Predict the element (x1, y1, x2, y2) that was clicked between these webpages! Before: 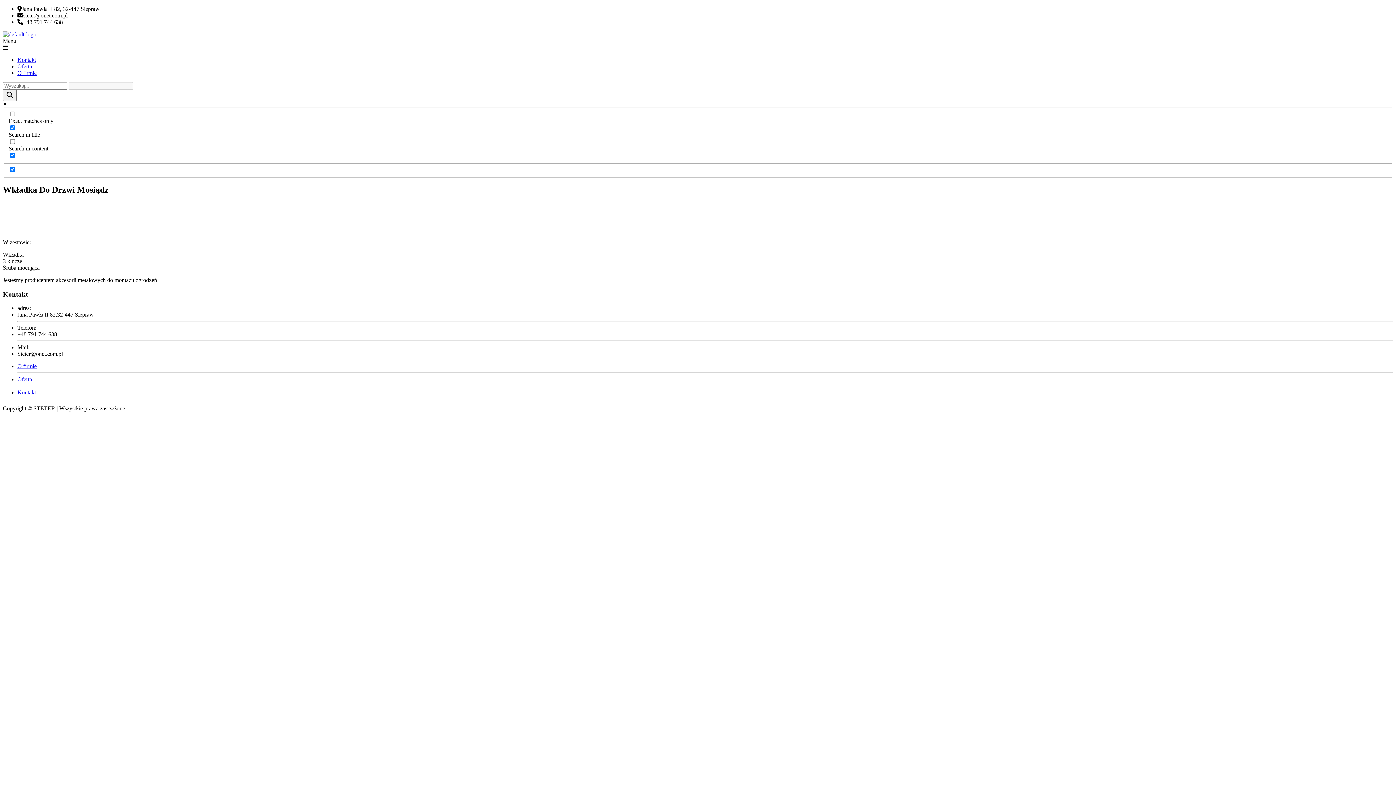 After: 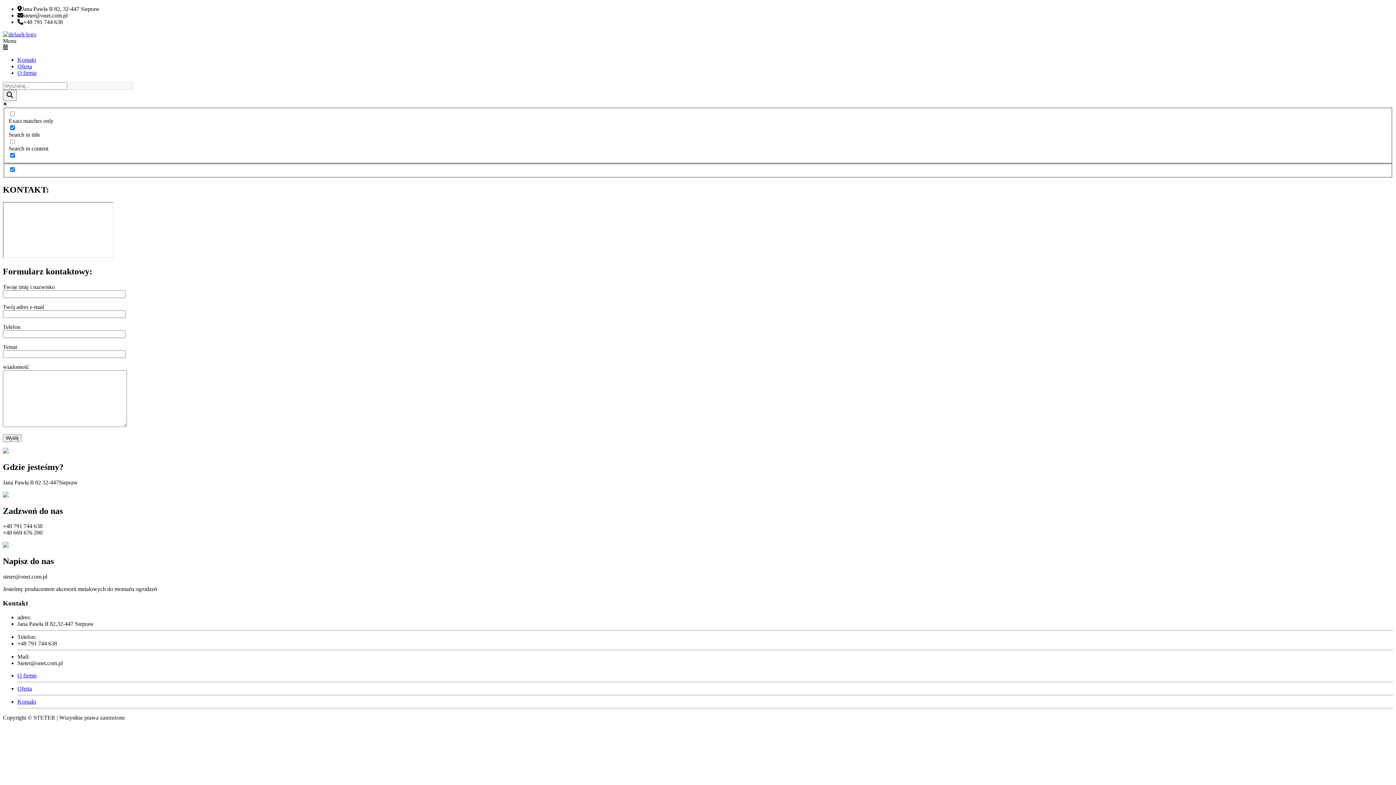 Action: label: Kontakt bbox: (17, 56, 36, 62)